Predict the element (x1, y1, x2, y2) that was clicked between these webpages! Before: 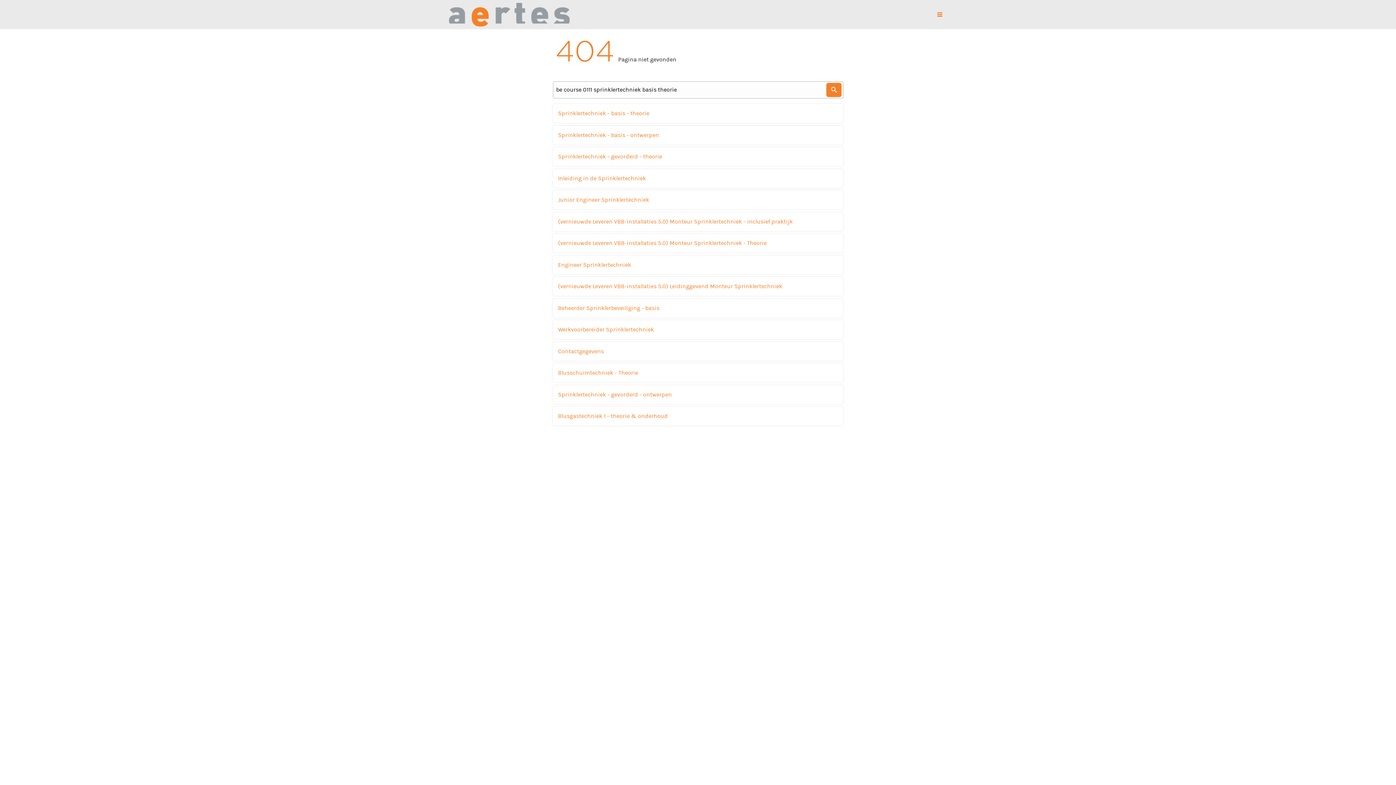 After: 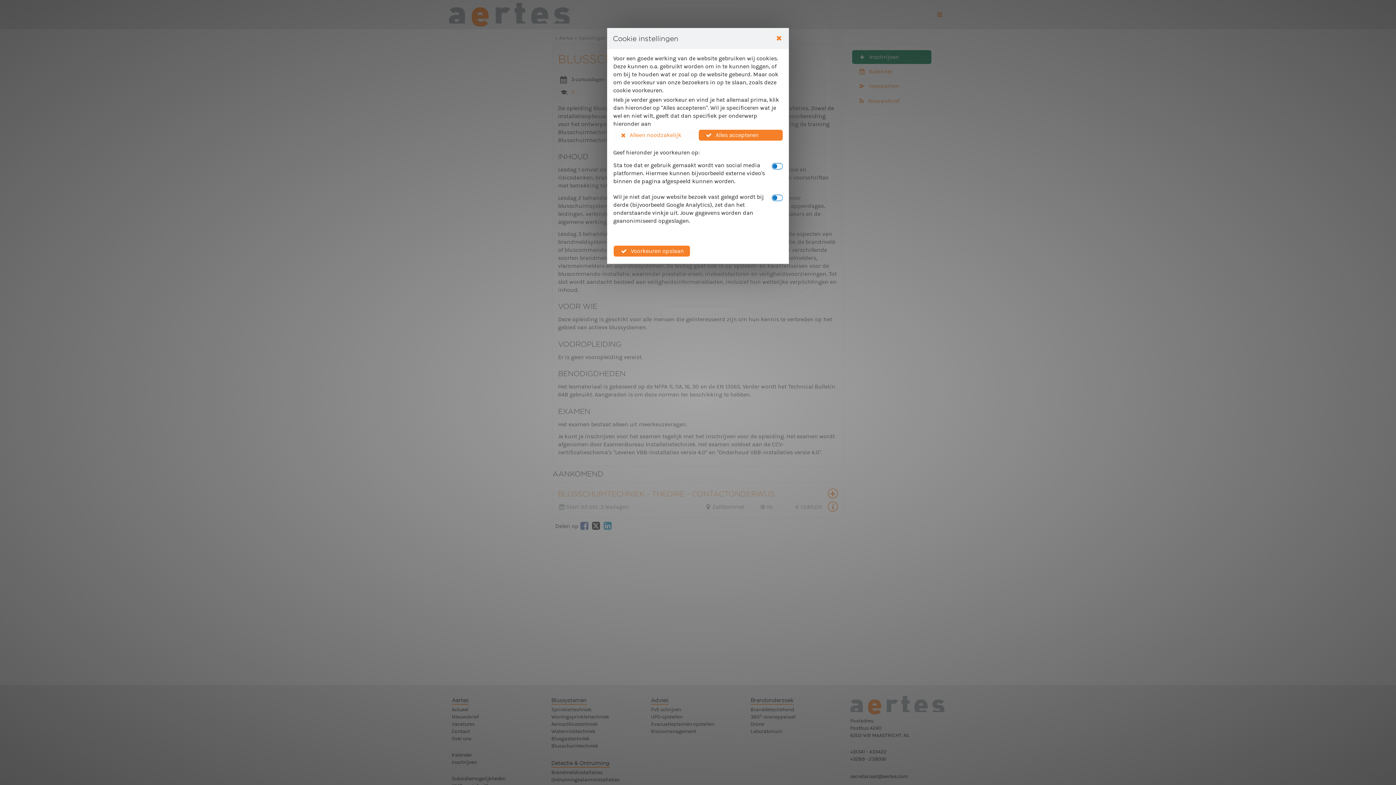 Action: bbox: (558, 369, 638, 376) label: Blusschuimtechniek - Theorie